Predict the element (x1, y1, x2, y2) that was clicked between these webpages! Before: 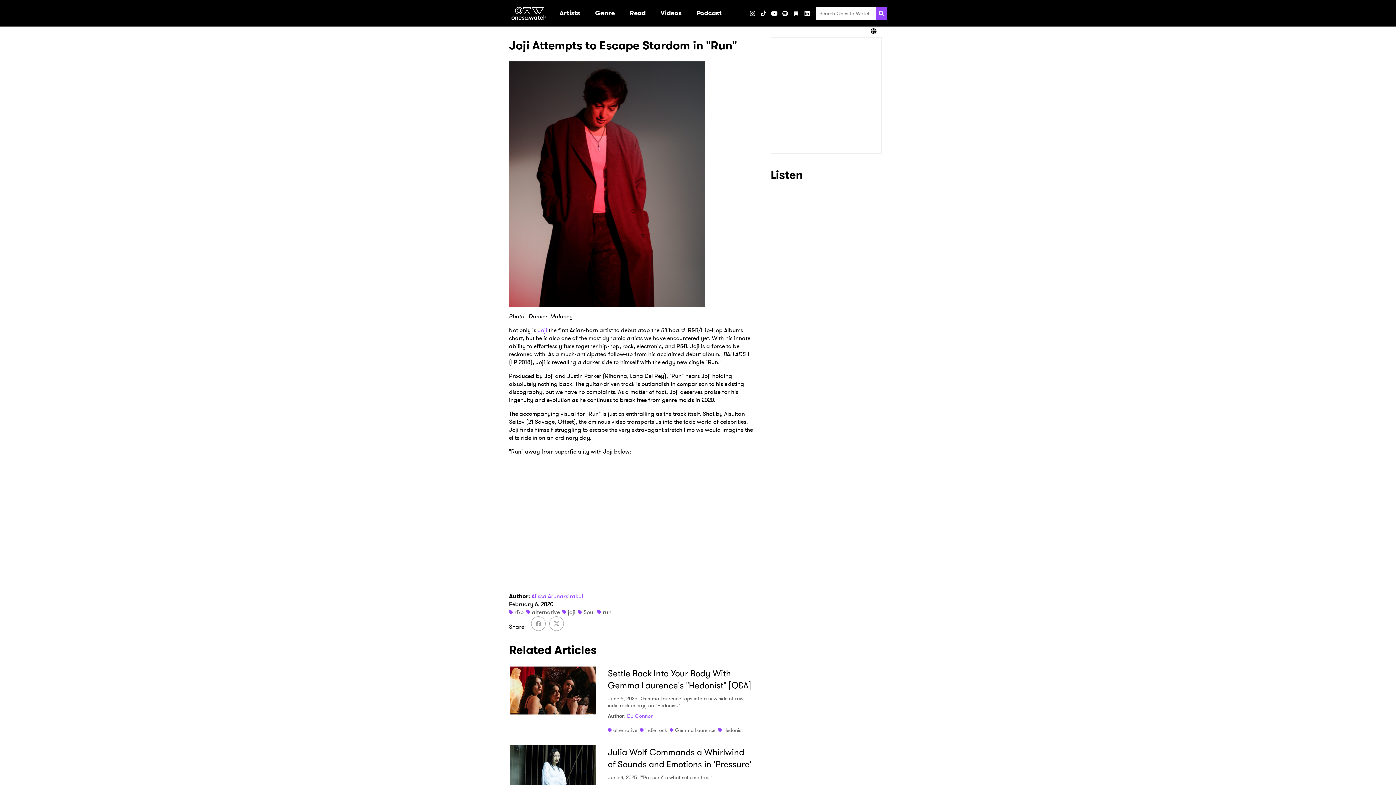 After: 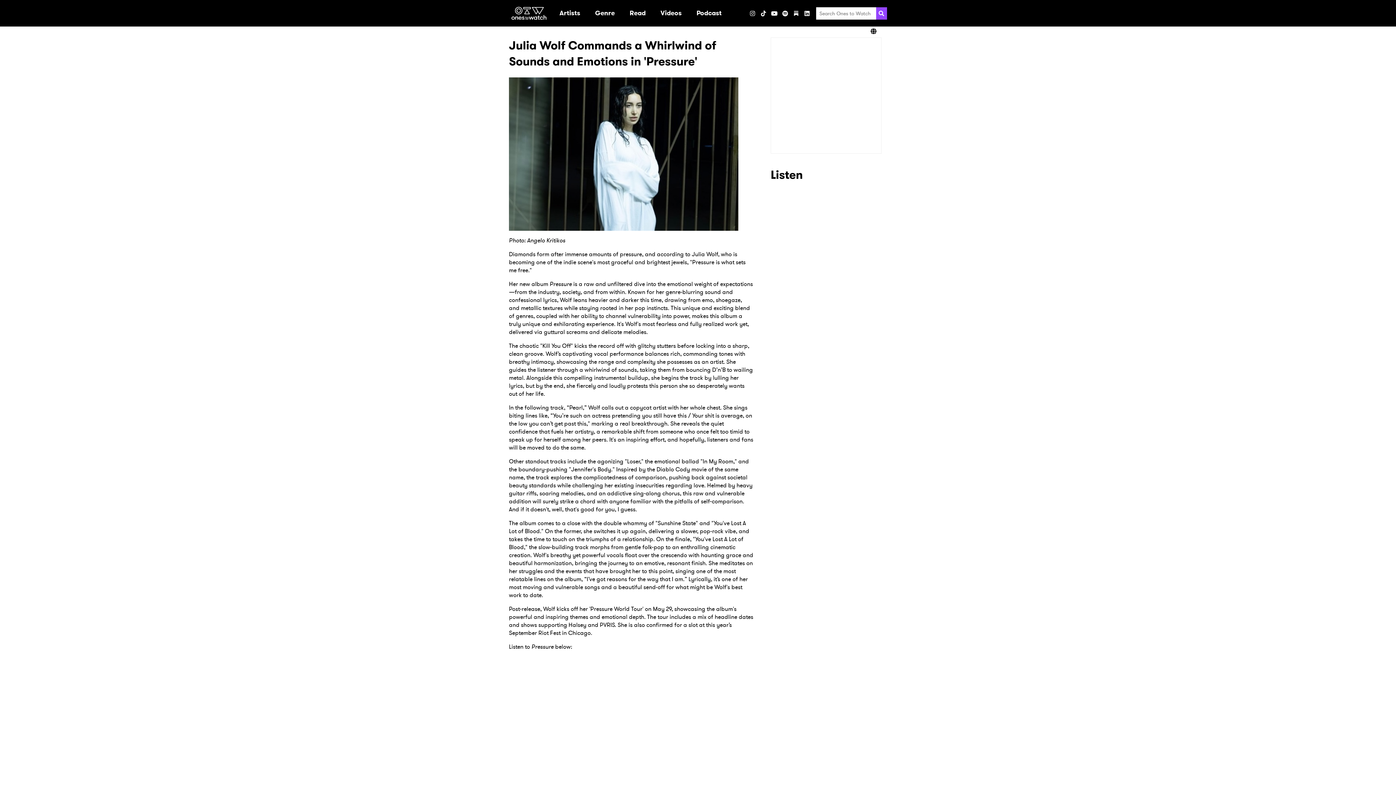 Action: bbox: (509, 745, 597, 794)